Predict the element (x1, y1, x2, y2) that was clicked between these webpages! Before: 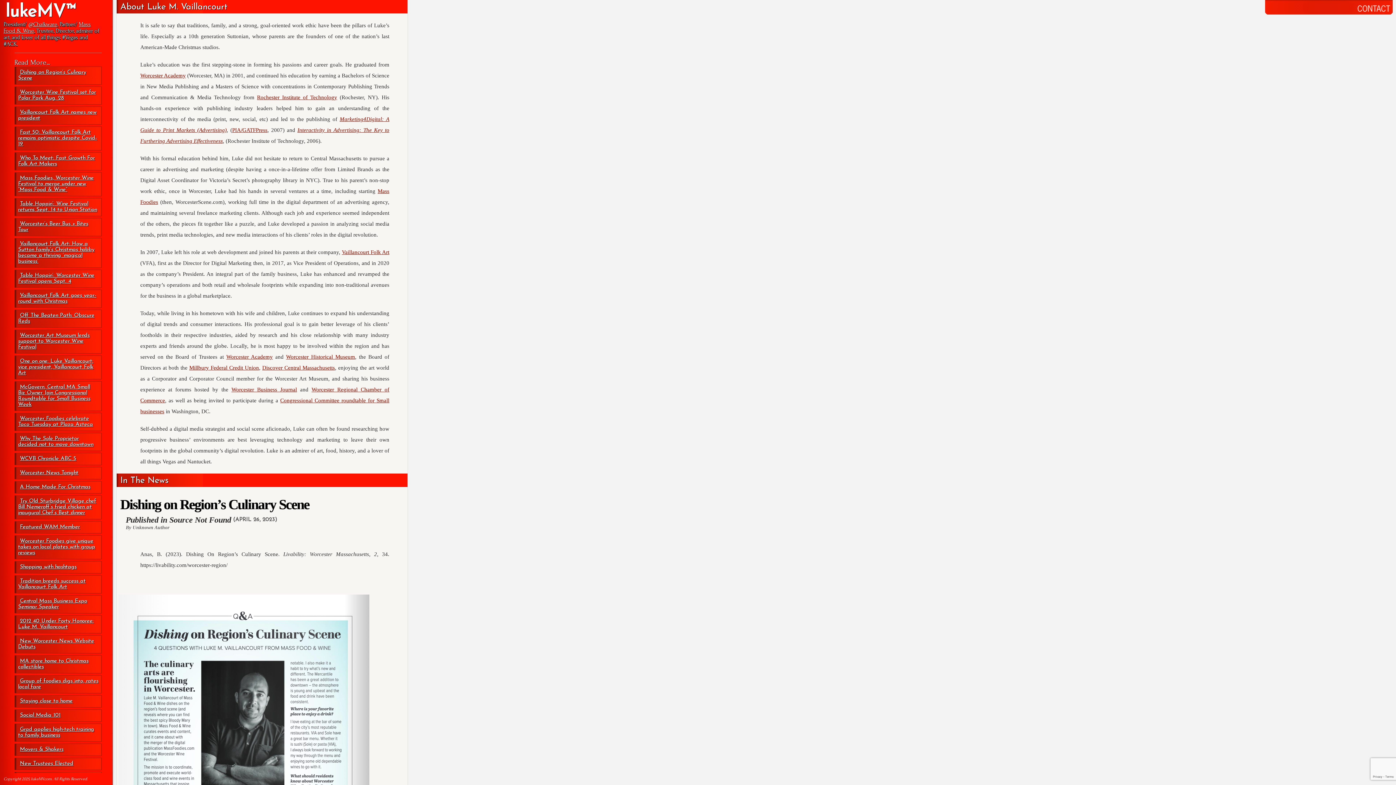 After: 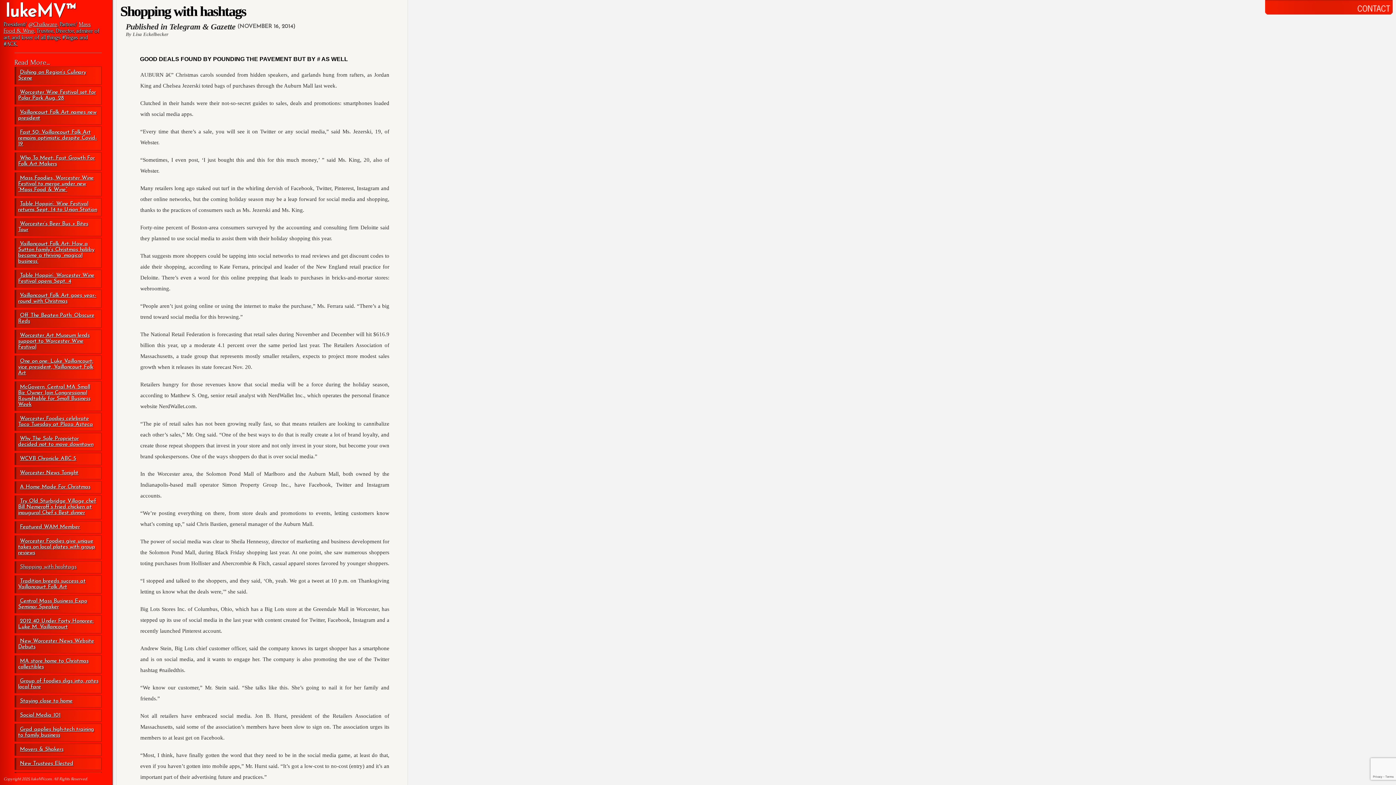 Action: label: Shopping with hashtags bbox: (18, 564, 76, 572)